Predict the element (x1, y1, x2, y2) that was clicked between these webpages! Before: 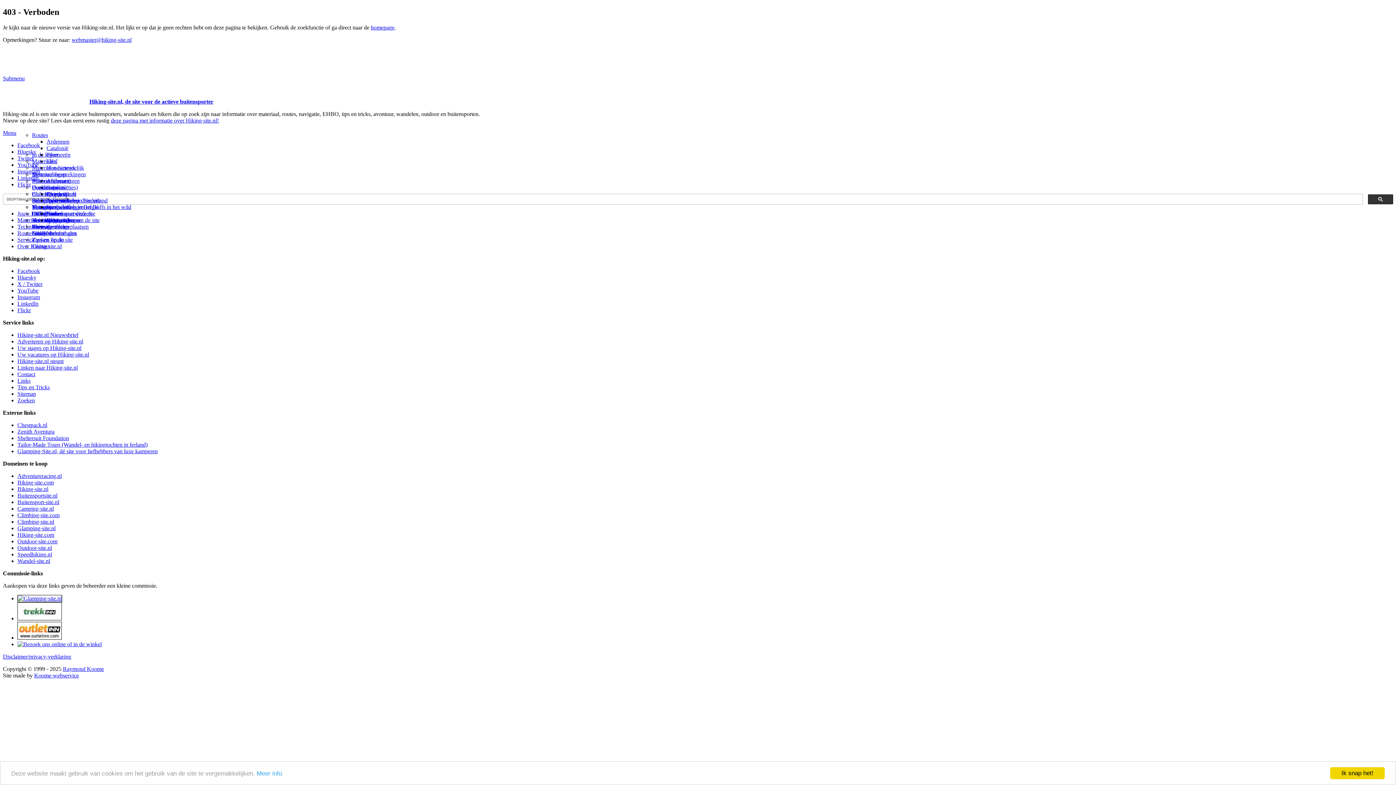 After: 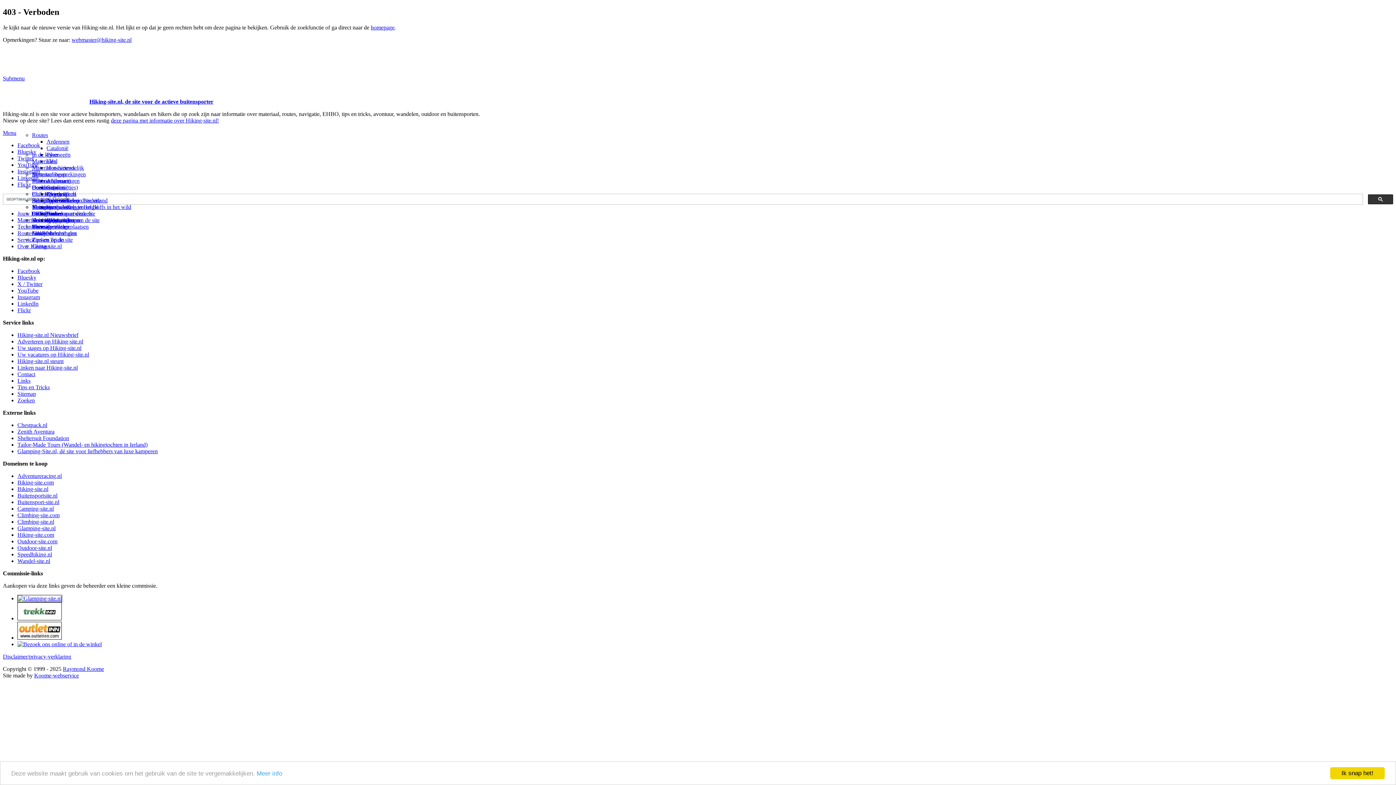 Action: label: Facebook bbox: (17, 267, 40, 274)